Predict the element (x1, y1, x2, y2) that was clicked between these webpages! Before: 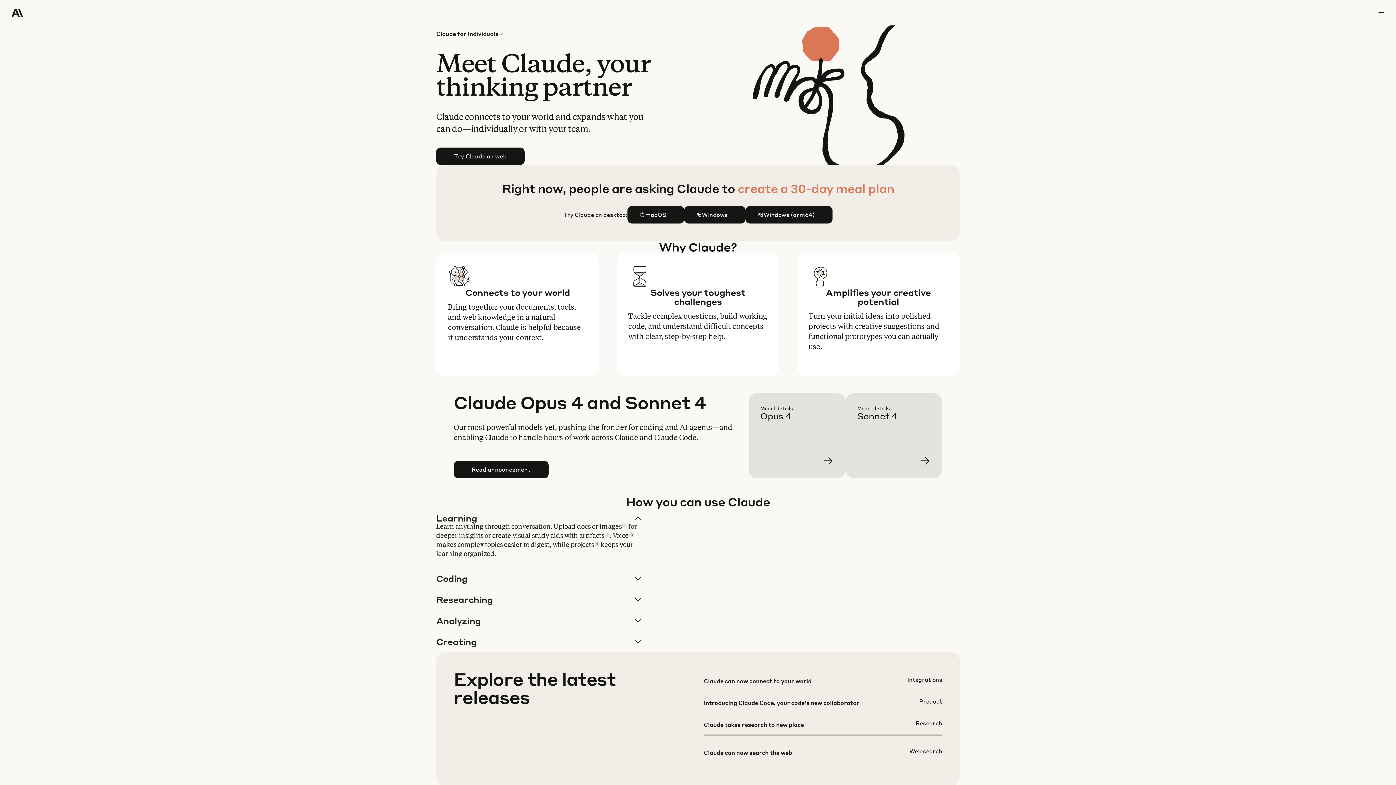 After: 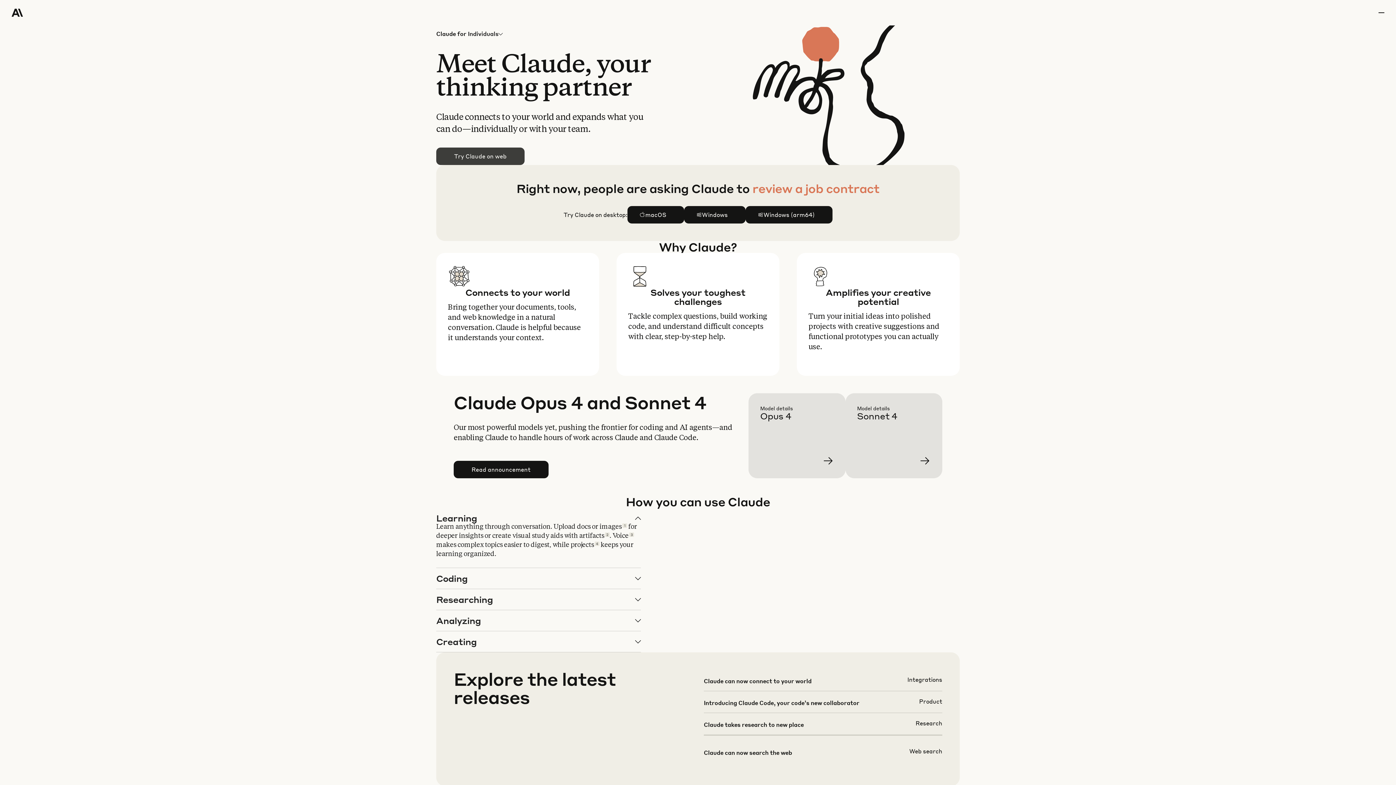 Action: bbox: (436, 148, 524, 164) label: Try Claude on web